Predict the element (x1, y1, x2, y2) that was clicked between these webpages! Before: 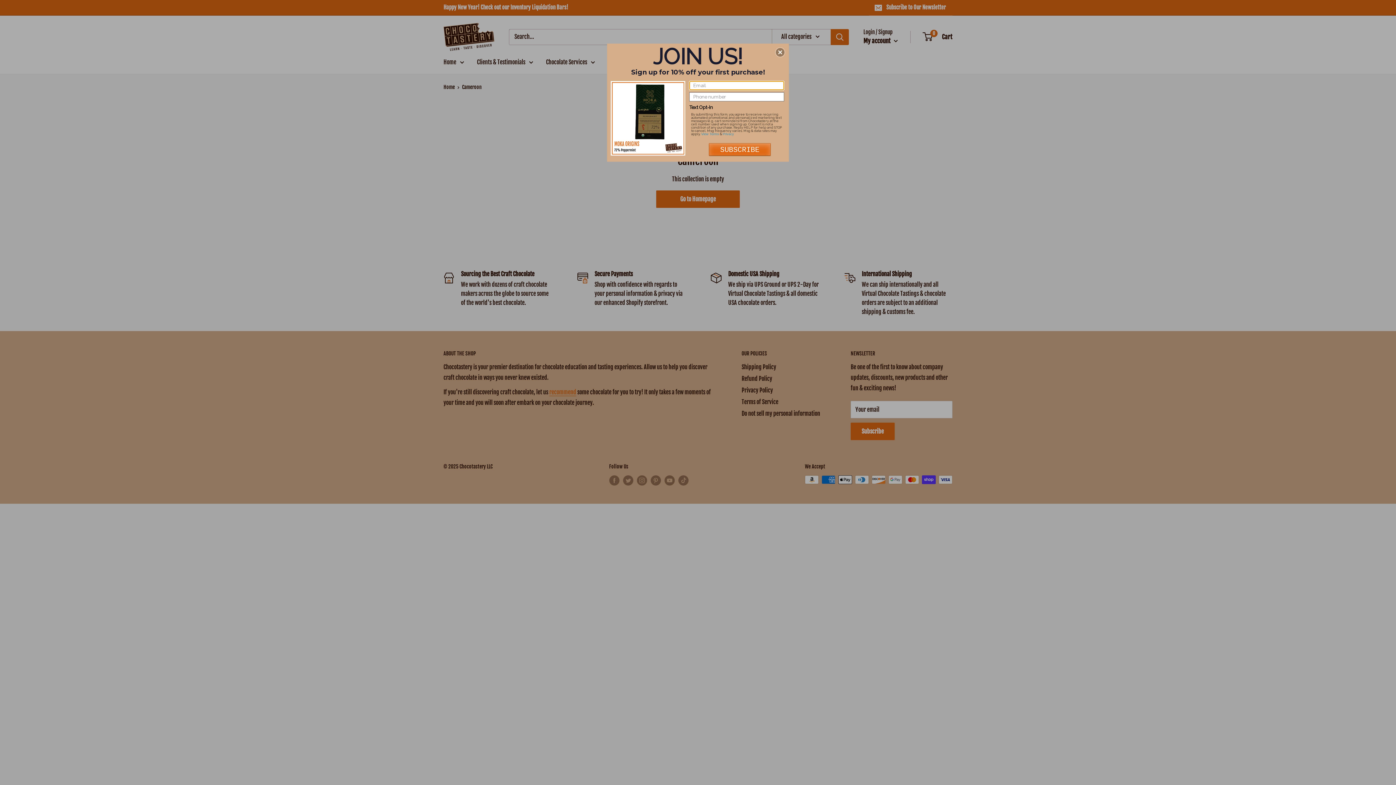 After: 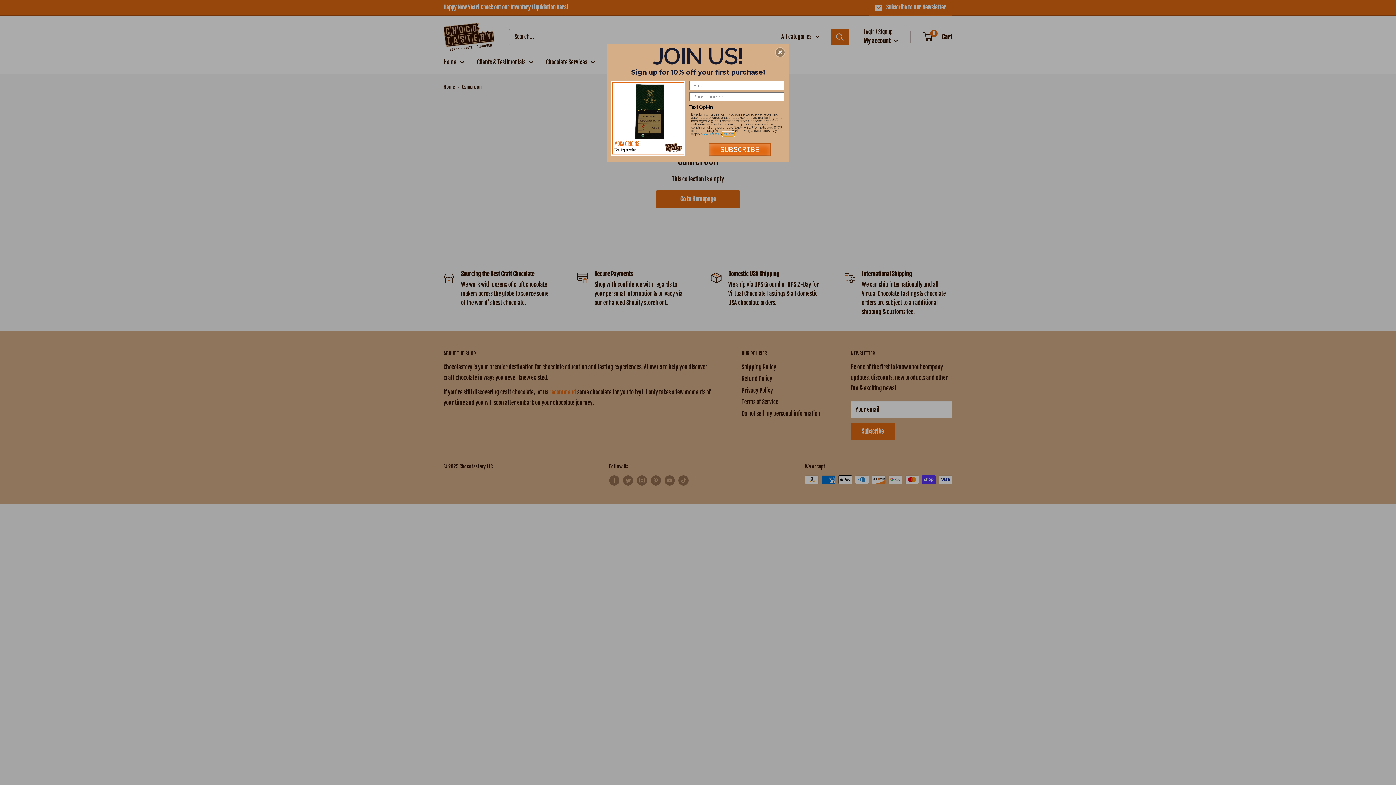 Action: label: Privacy bbox: (705, 132, 716, 135)